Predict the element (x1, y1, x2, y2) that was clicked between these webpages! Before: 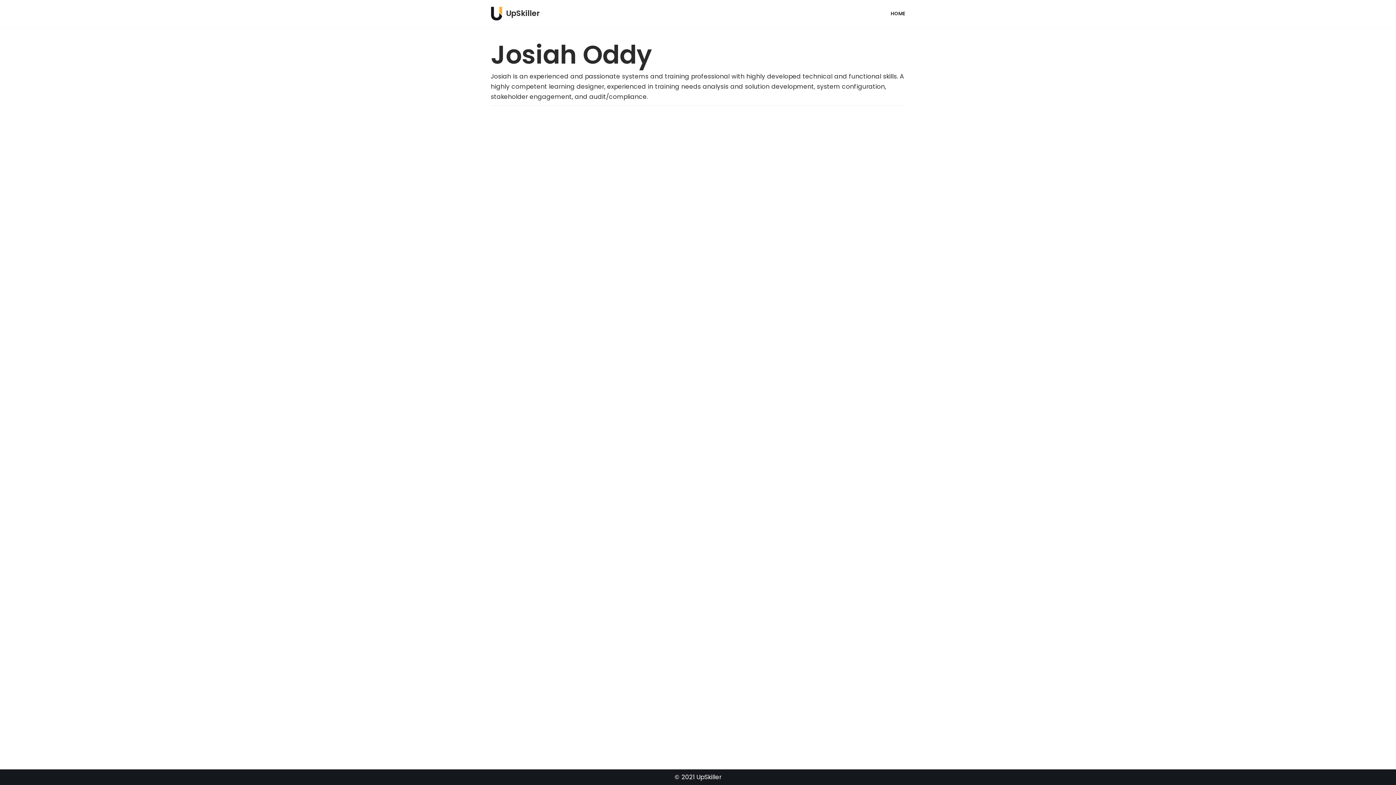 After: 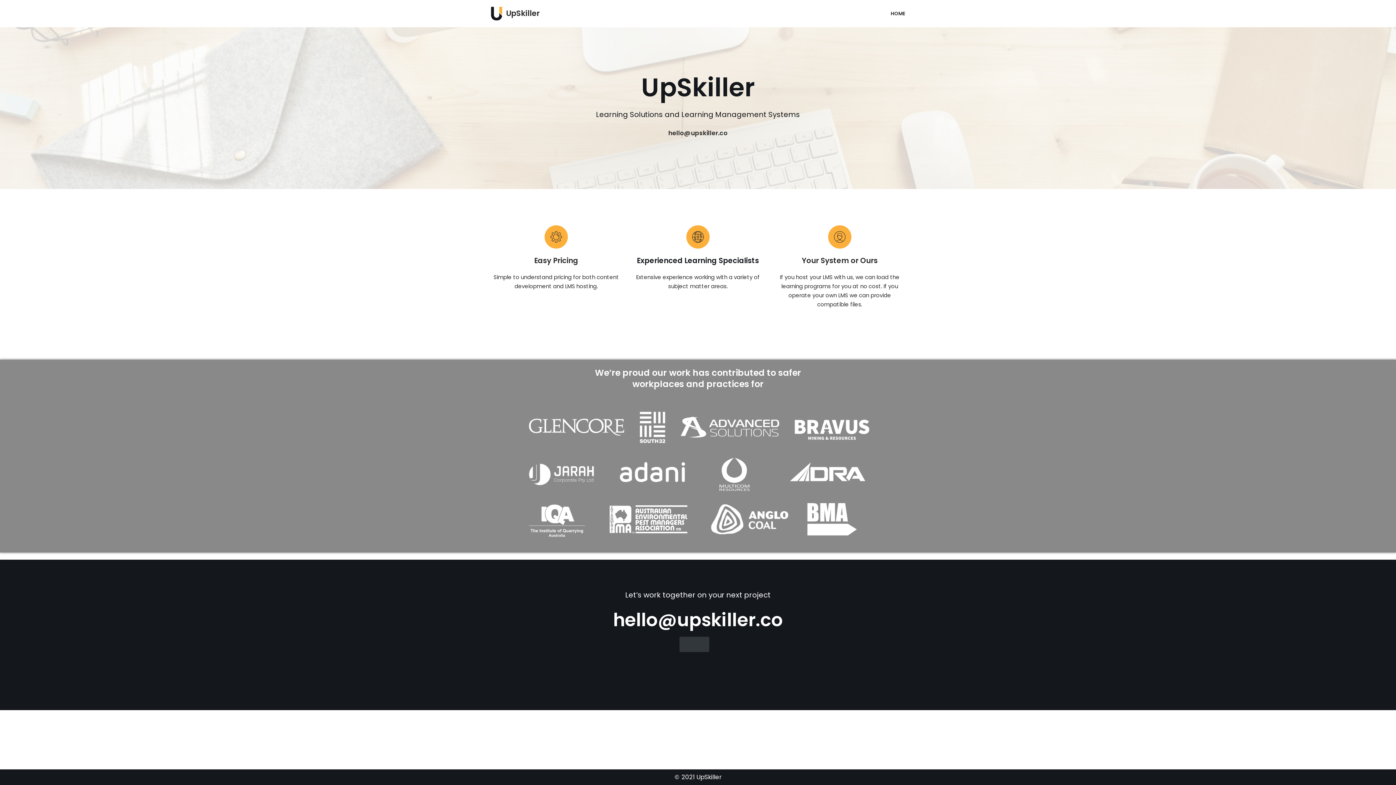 Action: bbox: (490, 6, 539, 20) label: UpSkiller